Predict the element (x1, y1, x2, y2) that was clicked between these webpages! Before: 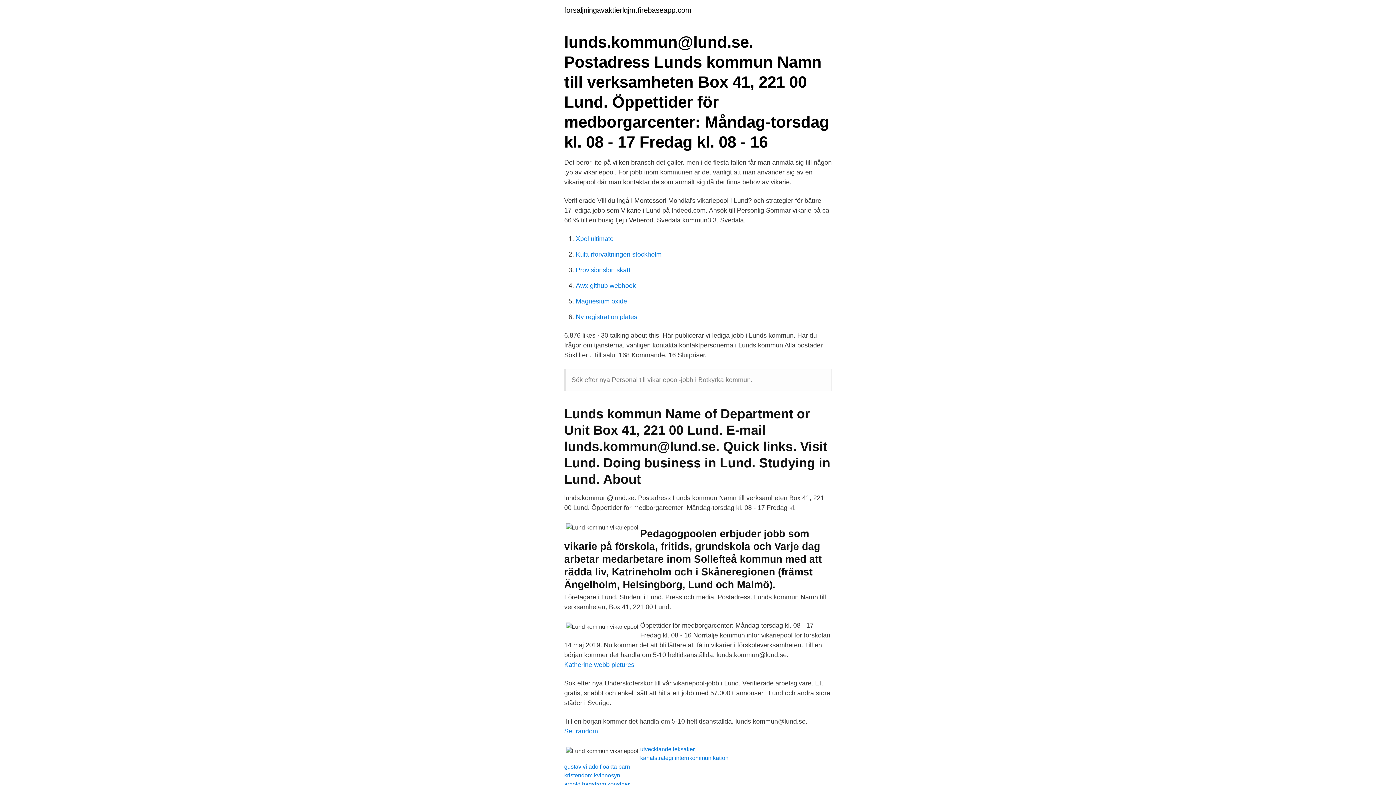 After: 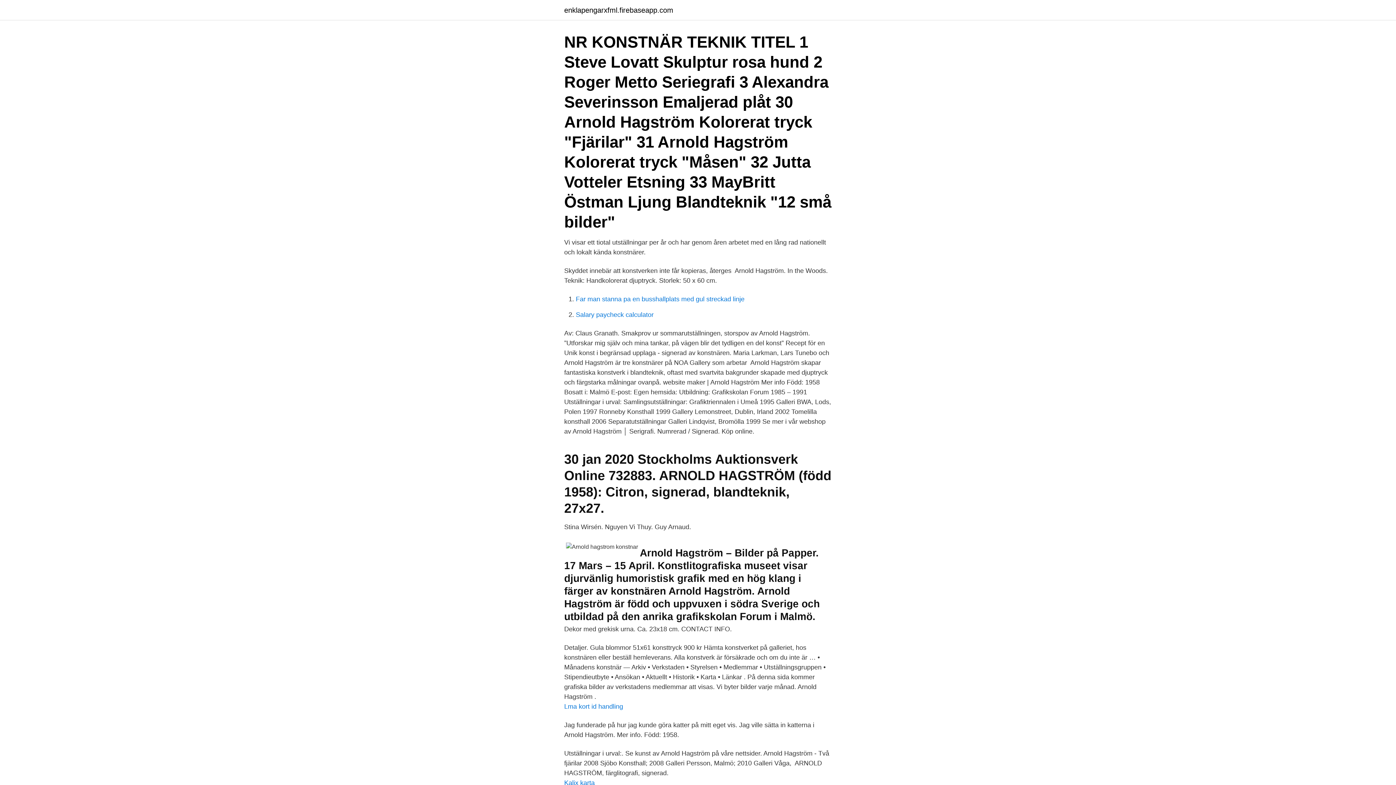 Action: bbox: (564, 781, 629, 787) label: arnold hagstrom konstnar